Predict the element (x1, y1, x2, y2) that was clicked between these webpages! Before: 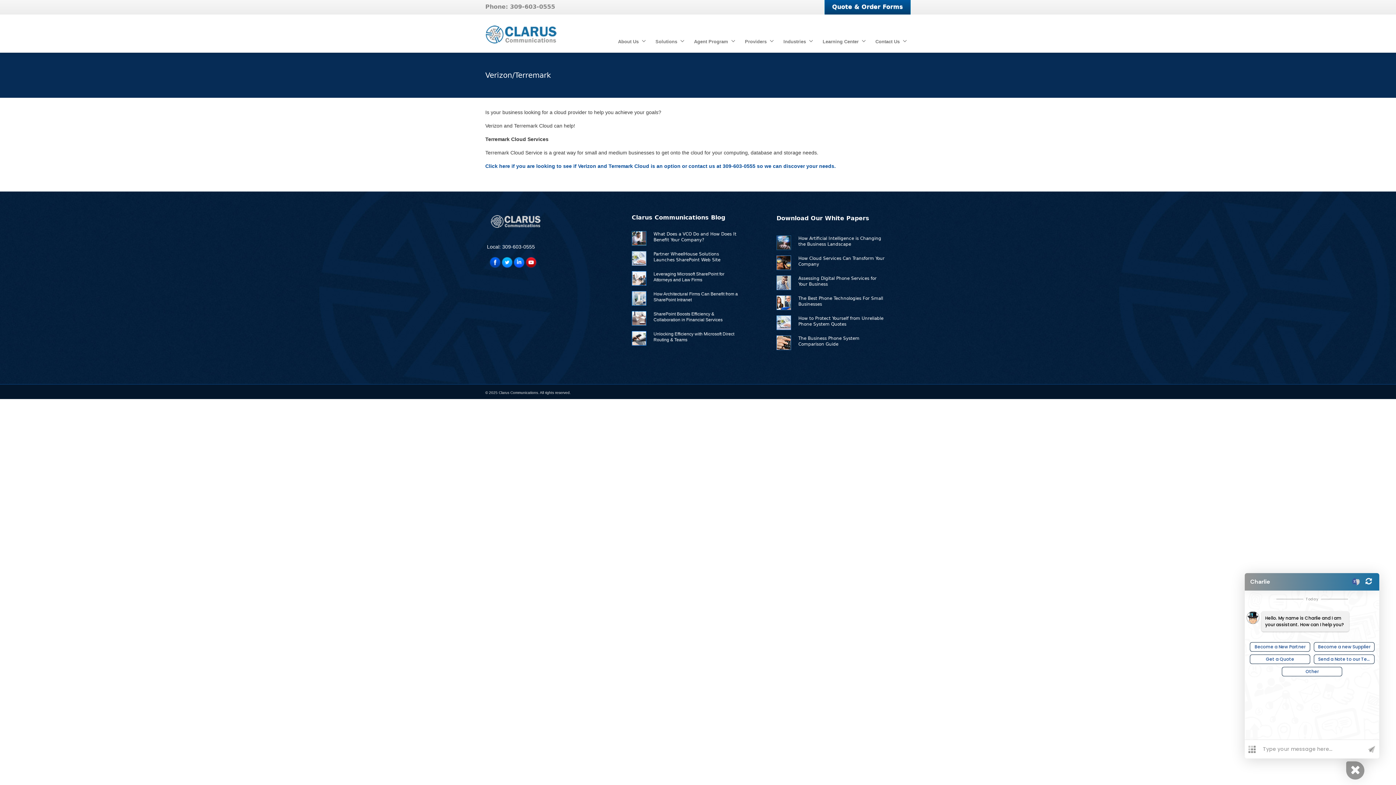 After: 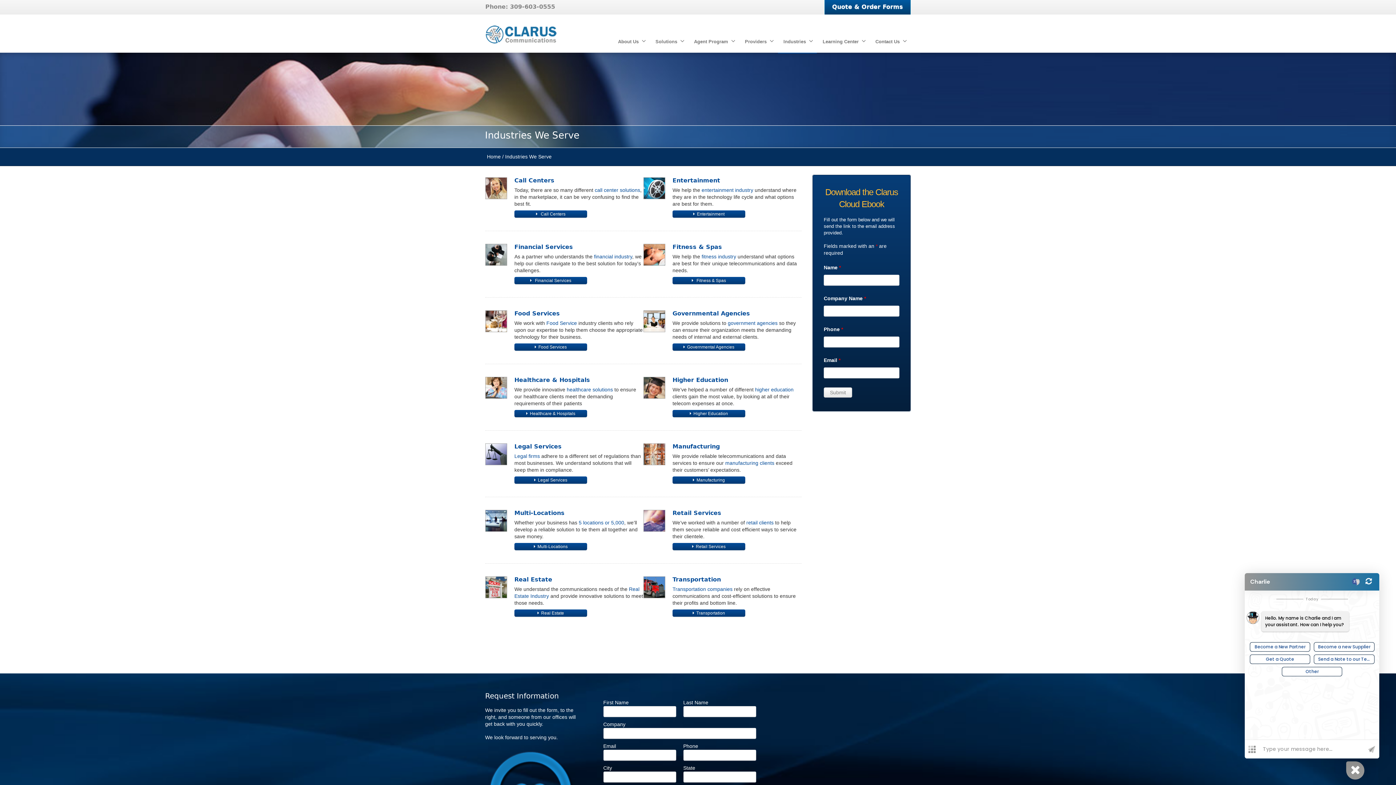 Action: label: Industries bbox: (778, 30, 817, 53)